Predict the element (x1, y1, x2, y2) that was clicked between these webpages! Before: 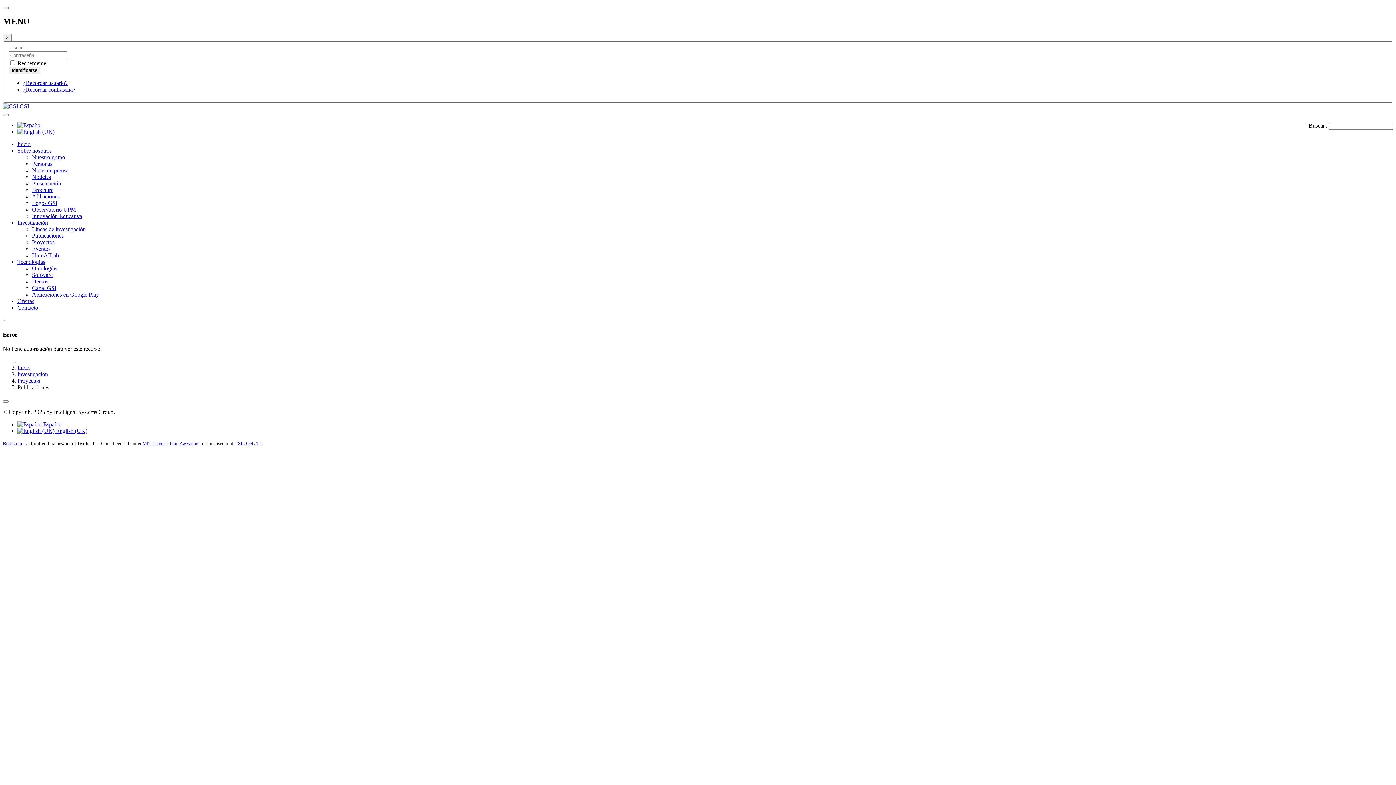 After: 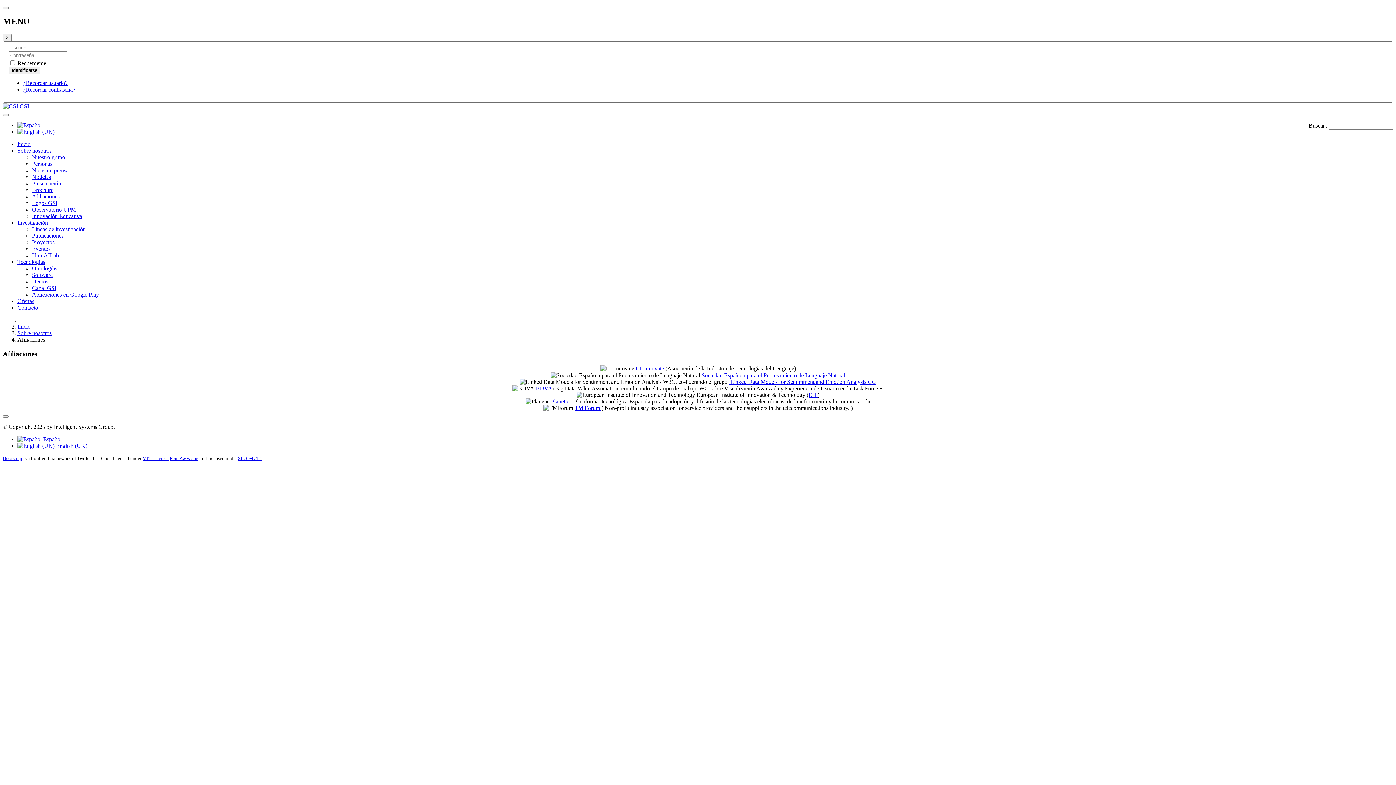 Action: label: Afiliaciones bbox: (32, 193, 59, 199)